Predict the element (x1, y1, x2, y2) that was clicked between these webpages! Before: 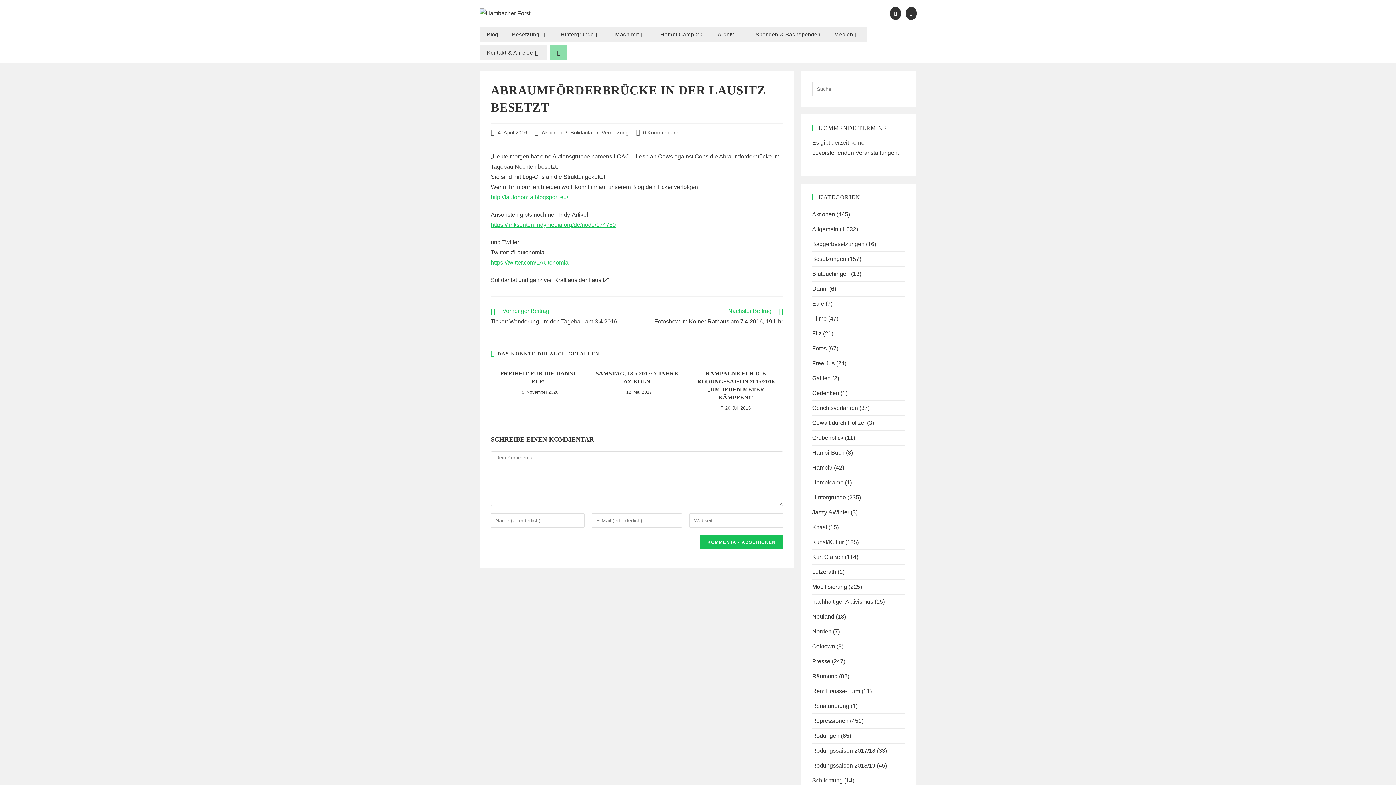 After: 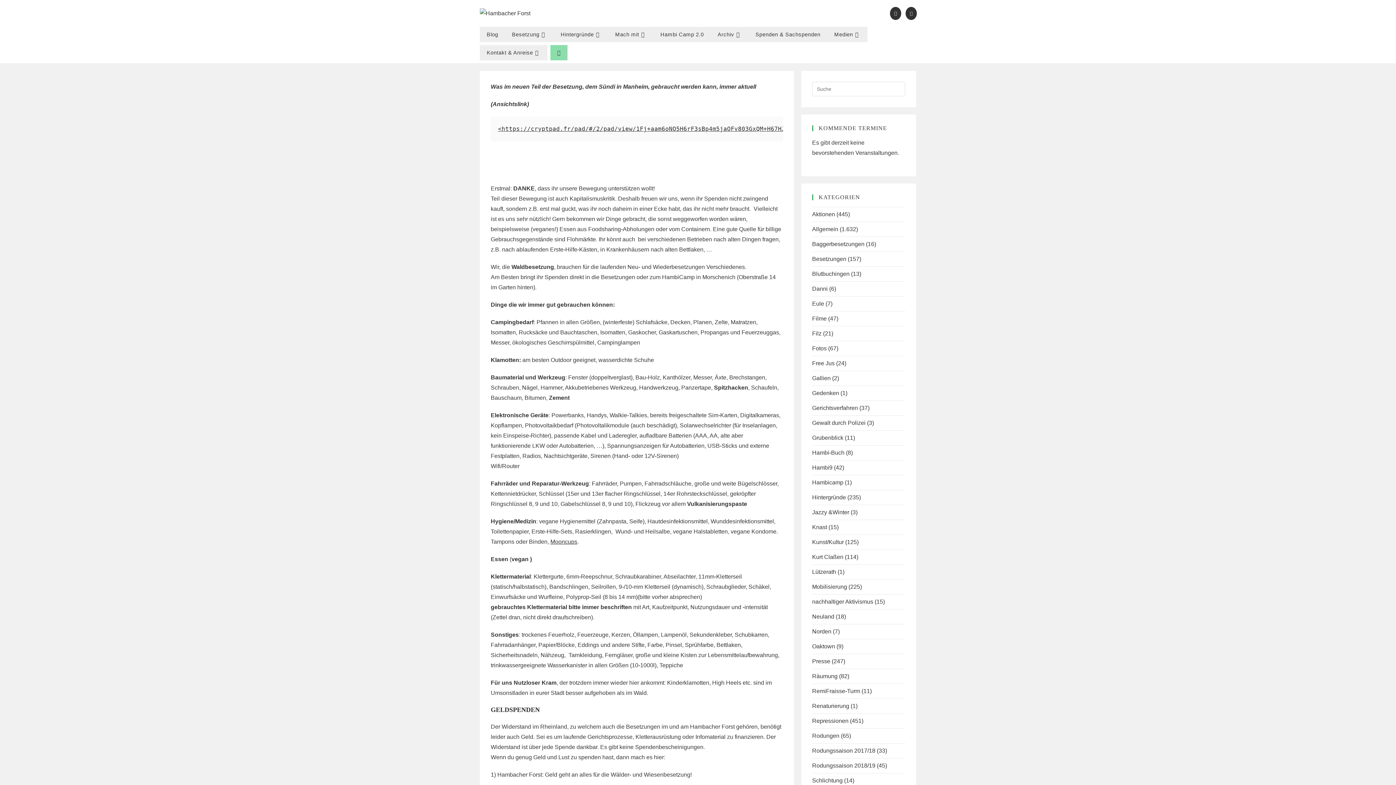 Action: bbox: (748, 26, 827, 42) label: Spenden & Sachspenden